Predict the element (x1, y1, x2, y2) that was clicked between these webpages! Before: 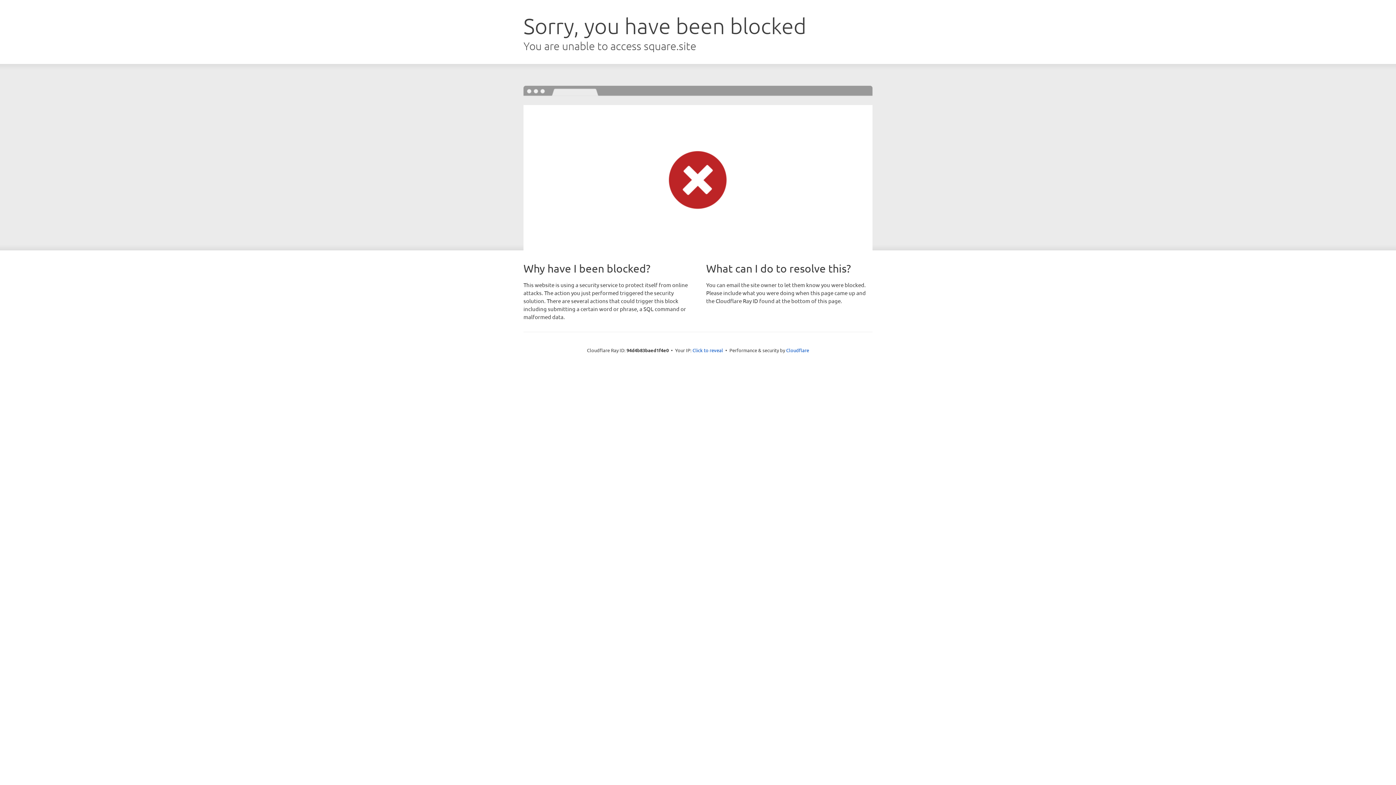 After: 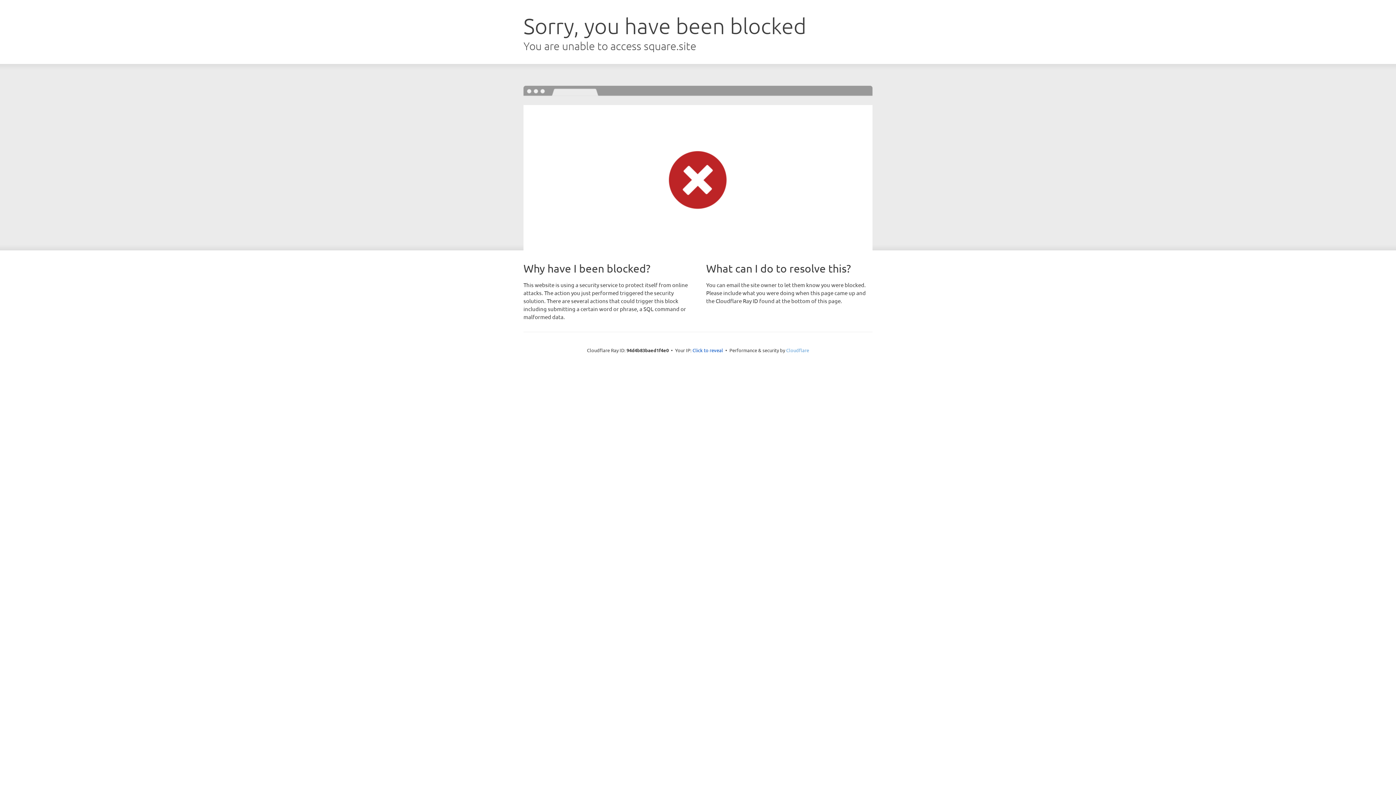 Action: bbox: (786, 347, 809, 353) label: Cloudflare